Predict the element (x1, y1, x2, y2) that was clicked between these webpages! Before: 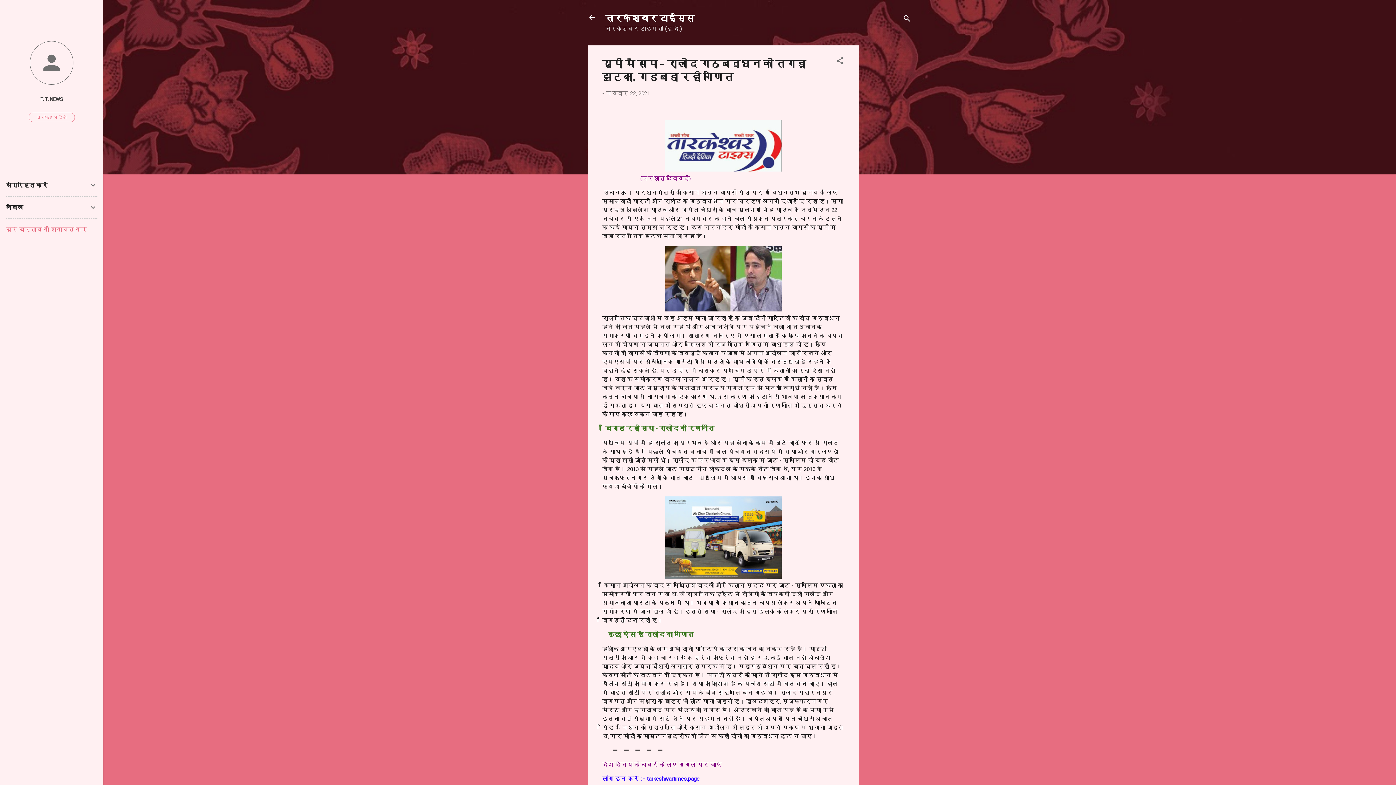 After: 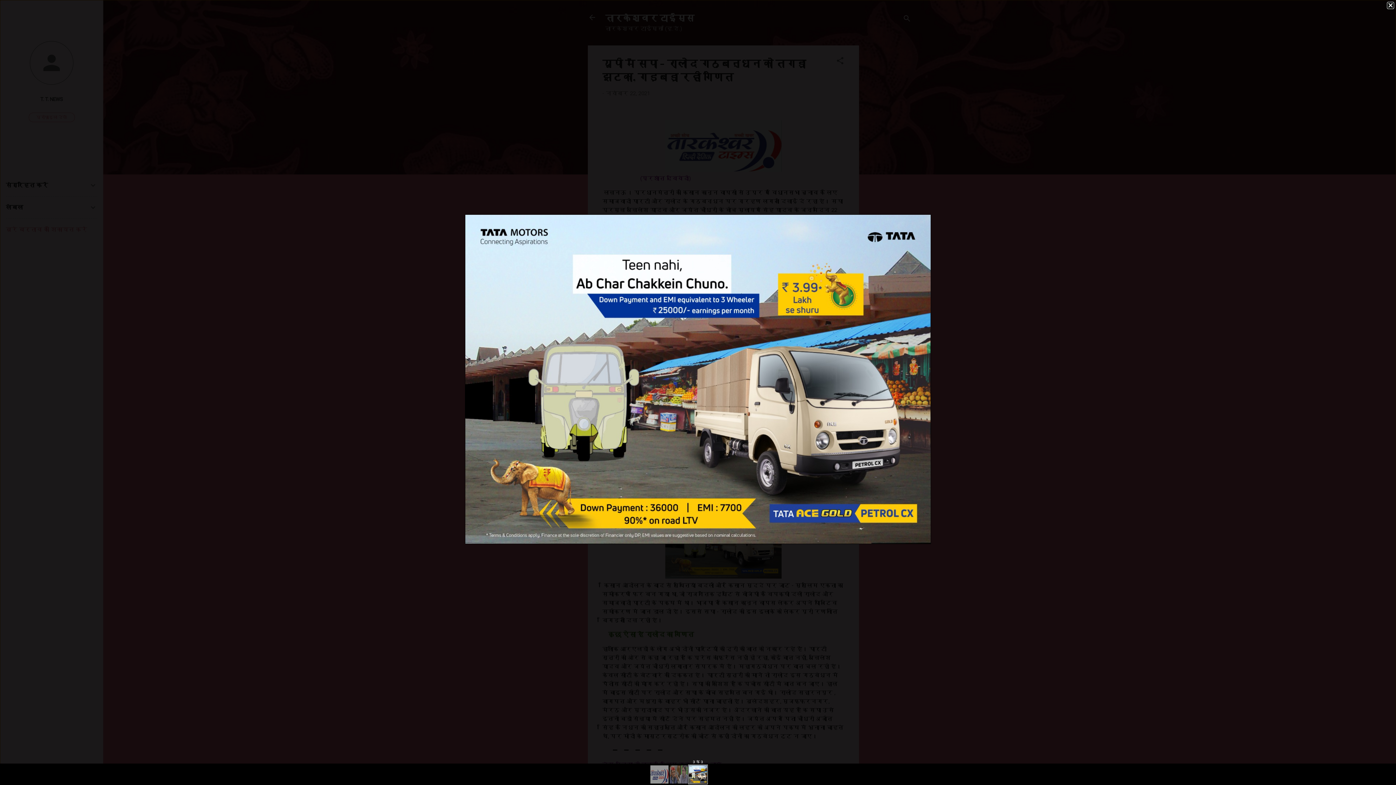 Action: bbox: (665, 573, 781, 580)